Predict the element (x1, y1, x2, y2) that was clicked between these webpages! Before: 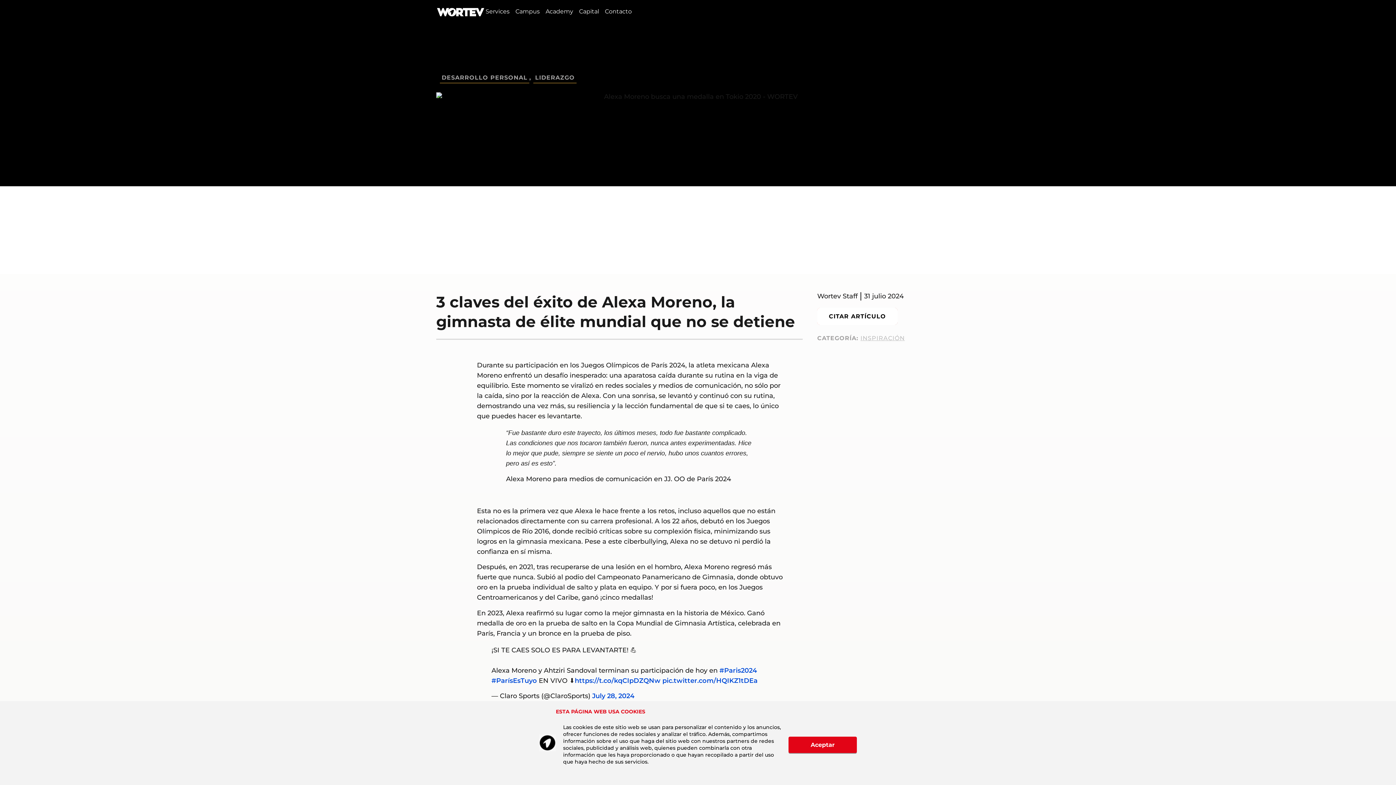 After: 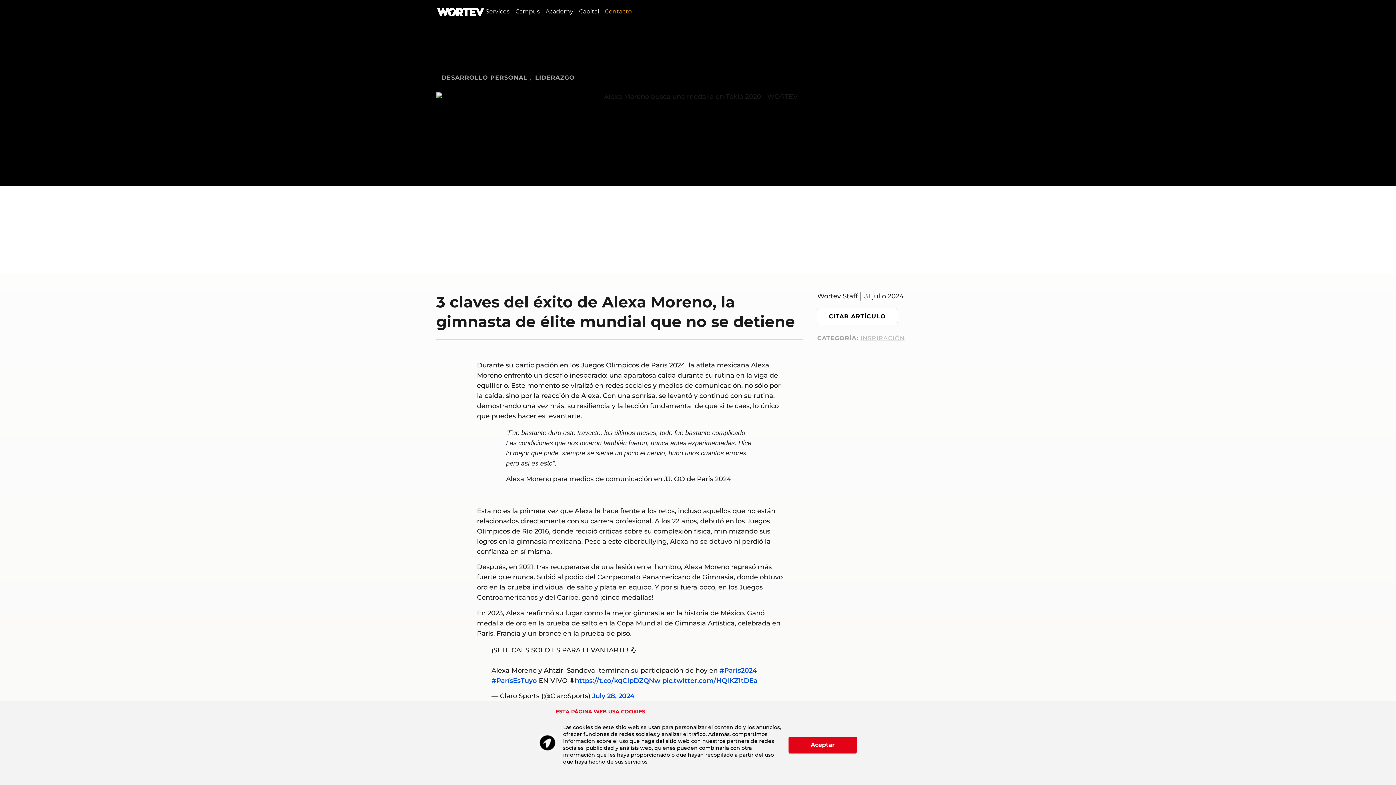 Action: label: Contacto bbox: (605, 7, 631, 15)